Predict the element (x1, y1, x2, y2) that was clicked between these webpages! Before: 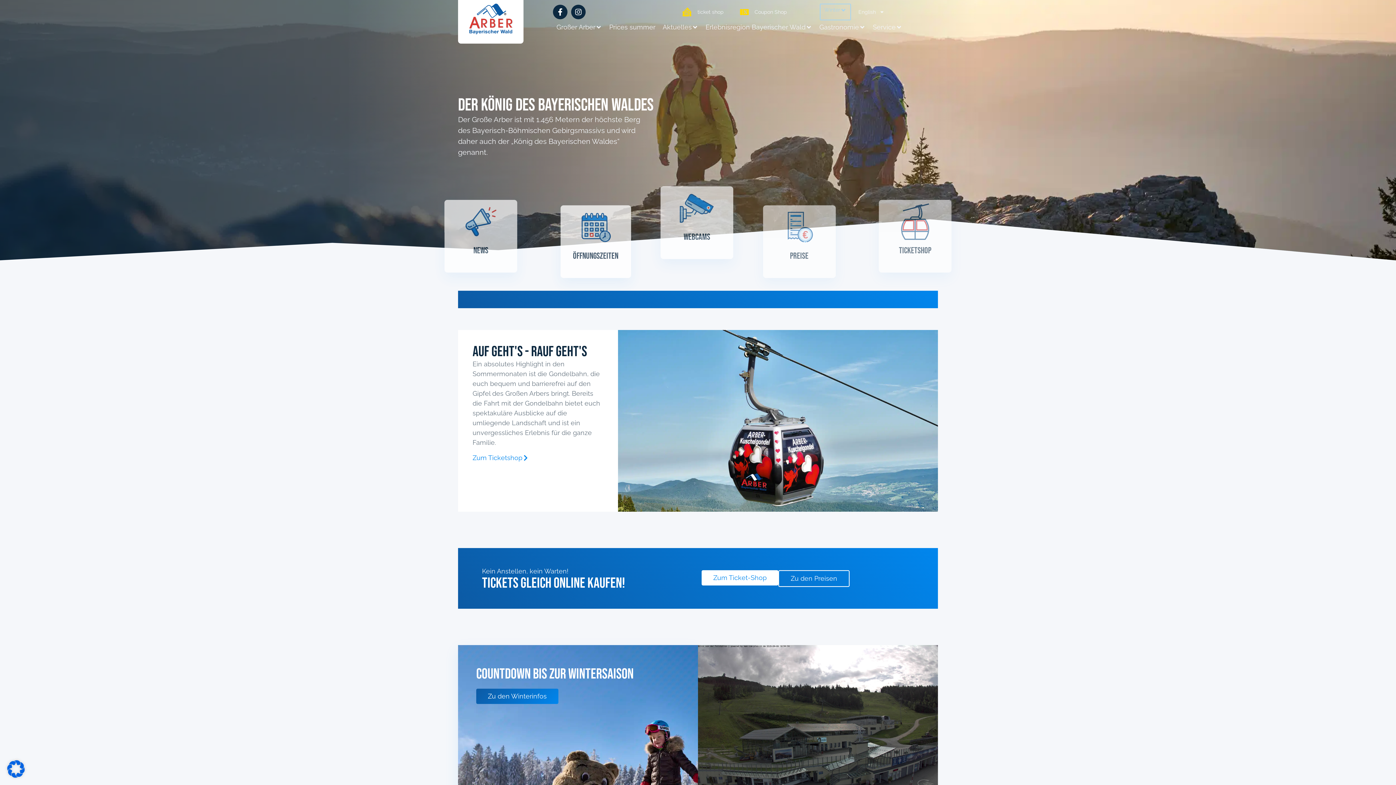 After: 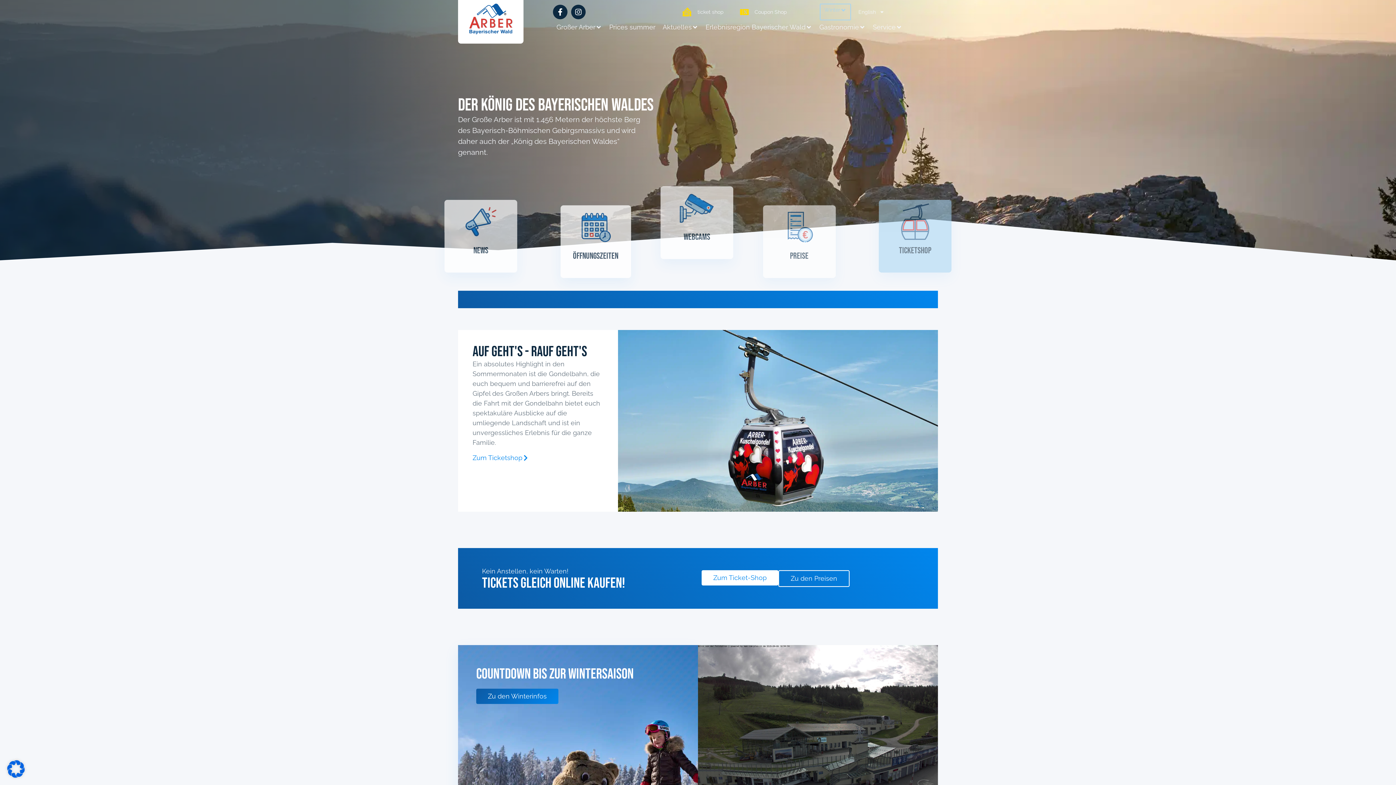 Action: bbox: (879, 200, 951, 272) label: Ticketshop